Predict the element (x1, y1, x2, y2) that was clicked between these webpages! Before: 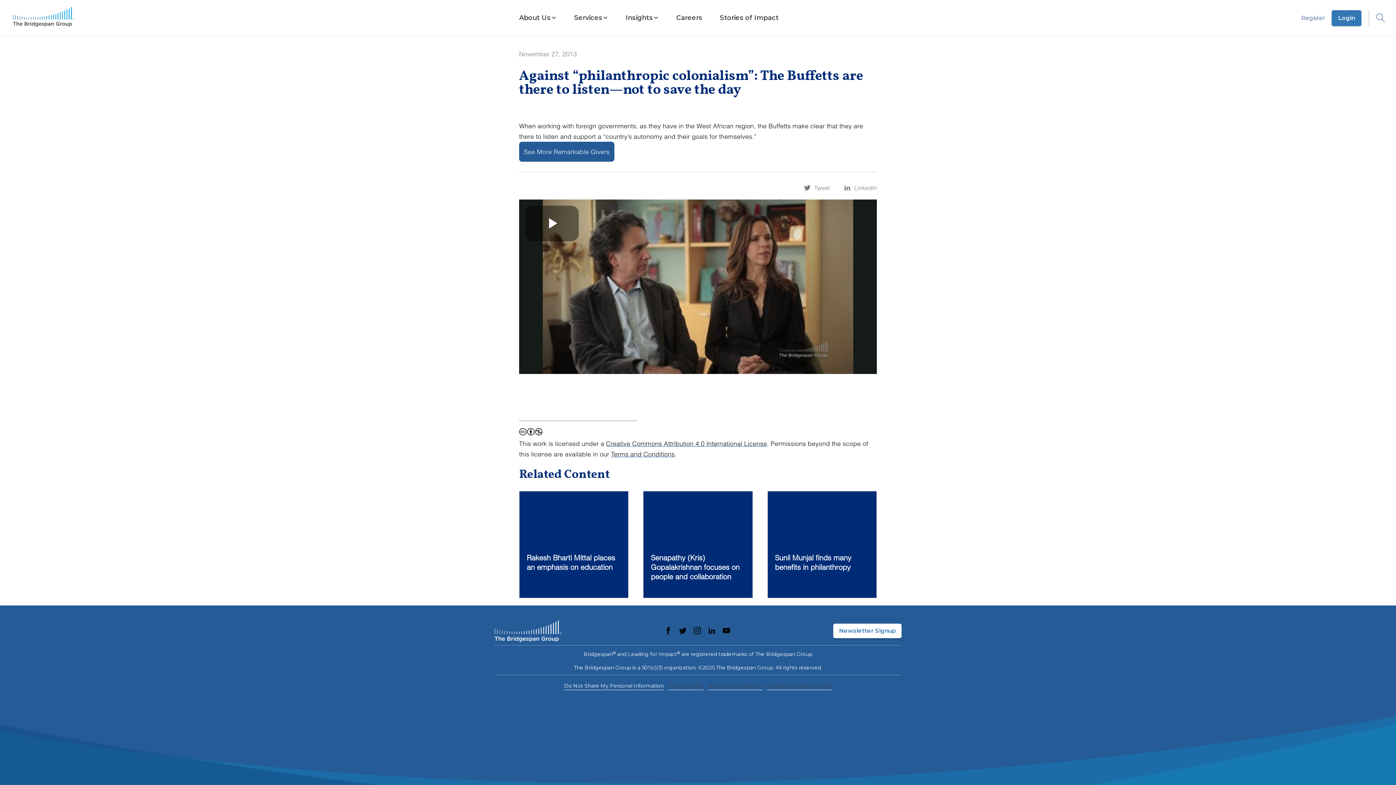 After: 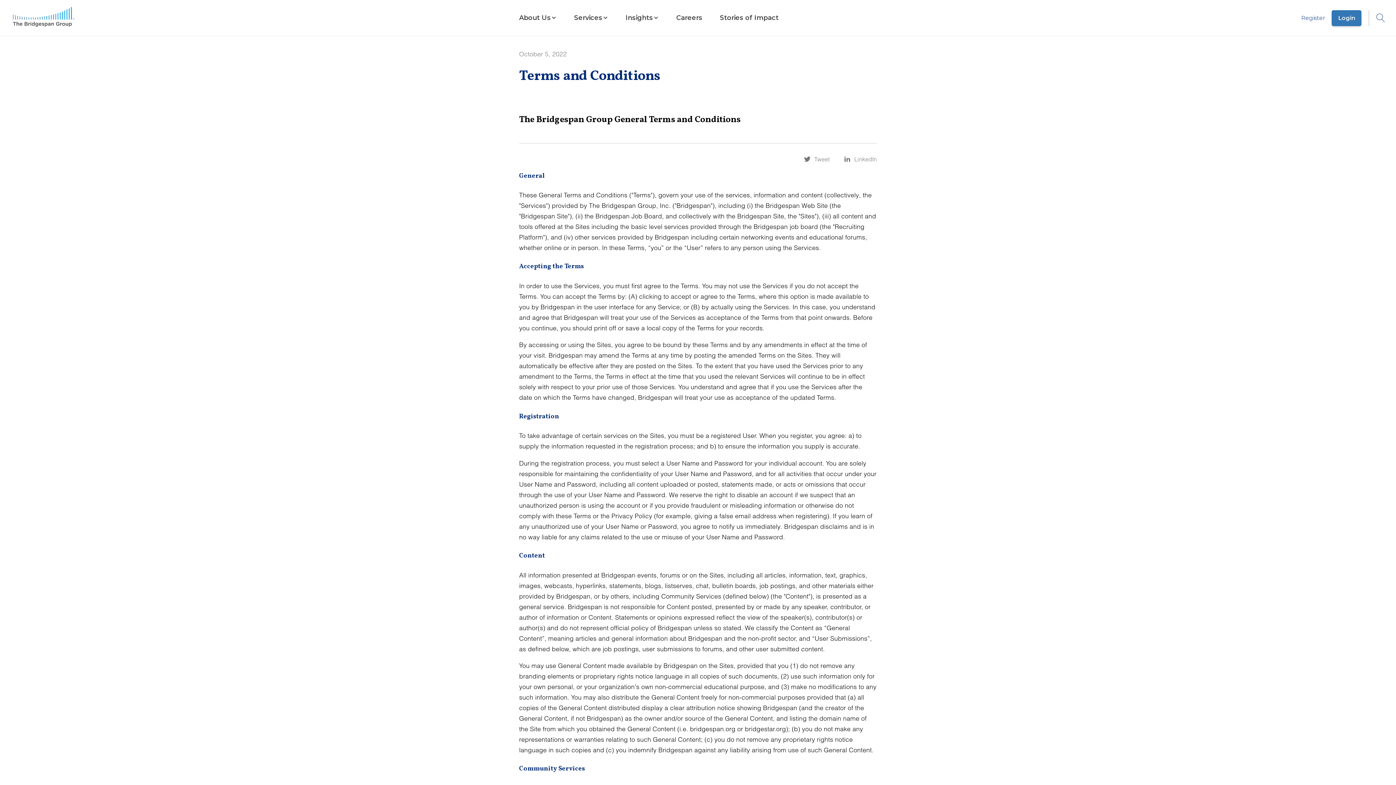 Action: bbox: (708, 682, 762, 690) label: Terms and Conditions